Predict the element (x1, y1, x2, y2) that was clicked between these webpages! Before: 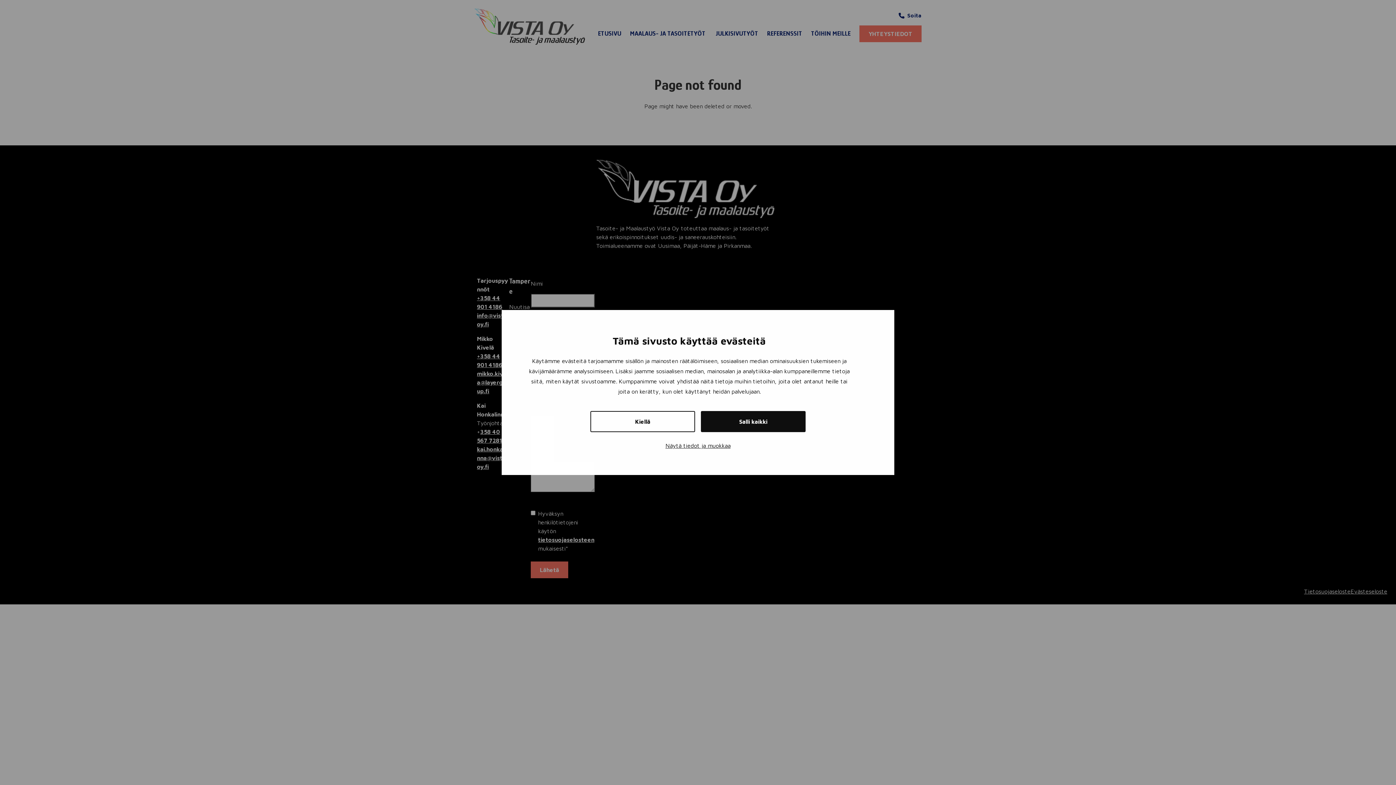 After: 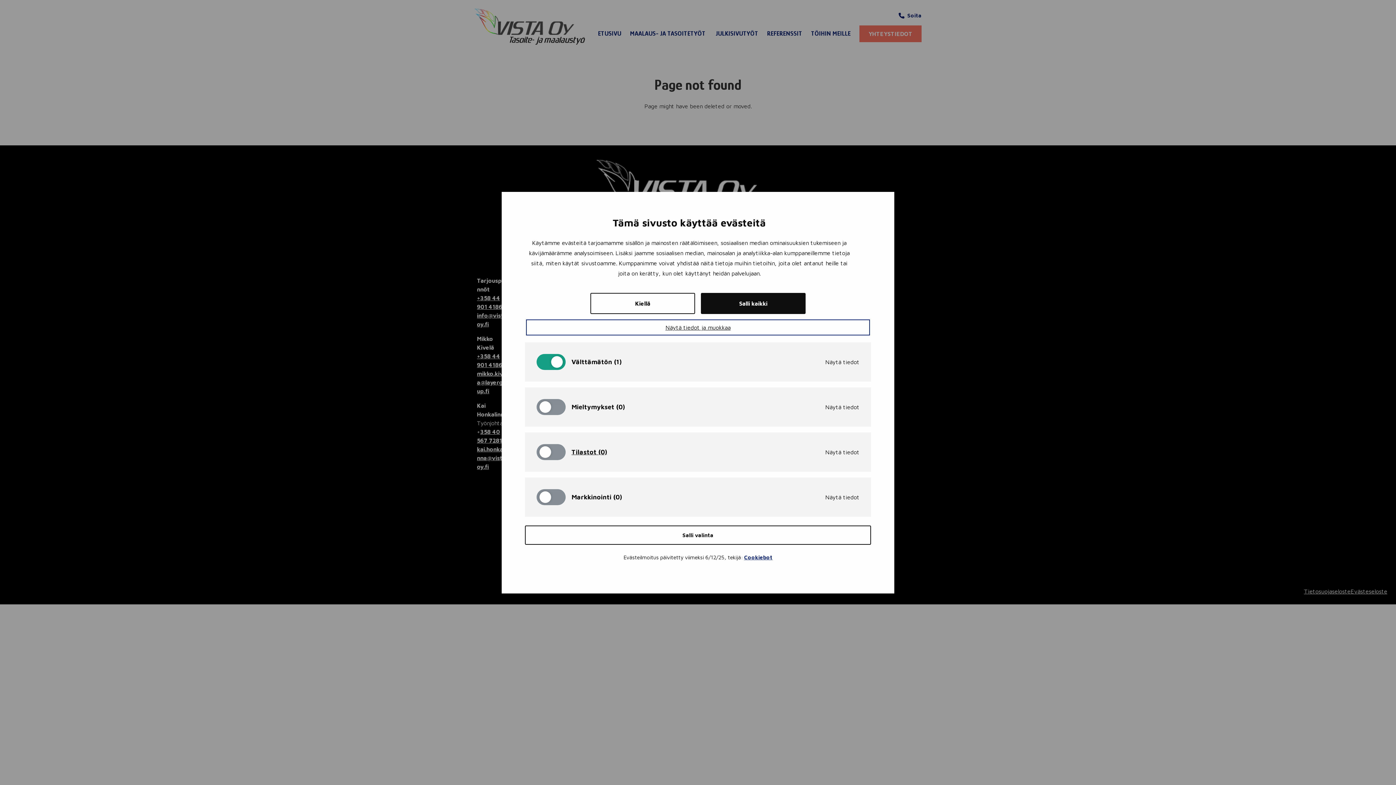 Action: label: Näytä tiedot ja muokkaa bbox: (528, 439, 868, 452)